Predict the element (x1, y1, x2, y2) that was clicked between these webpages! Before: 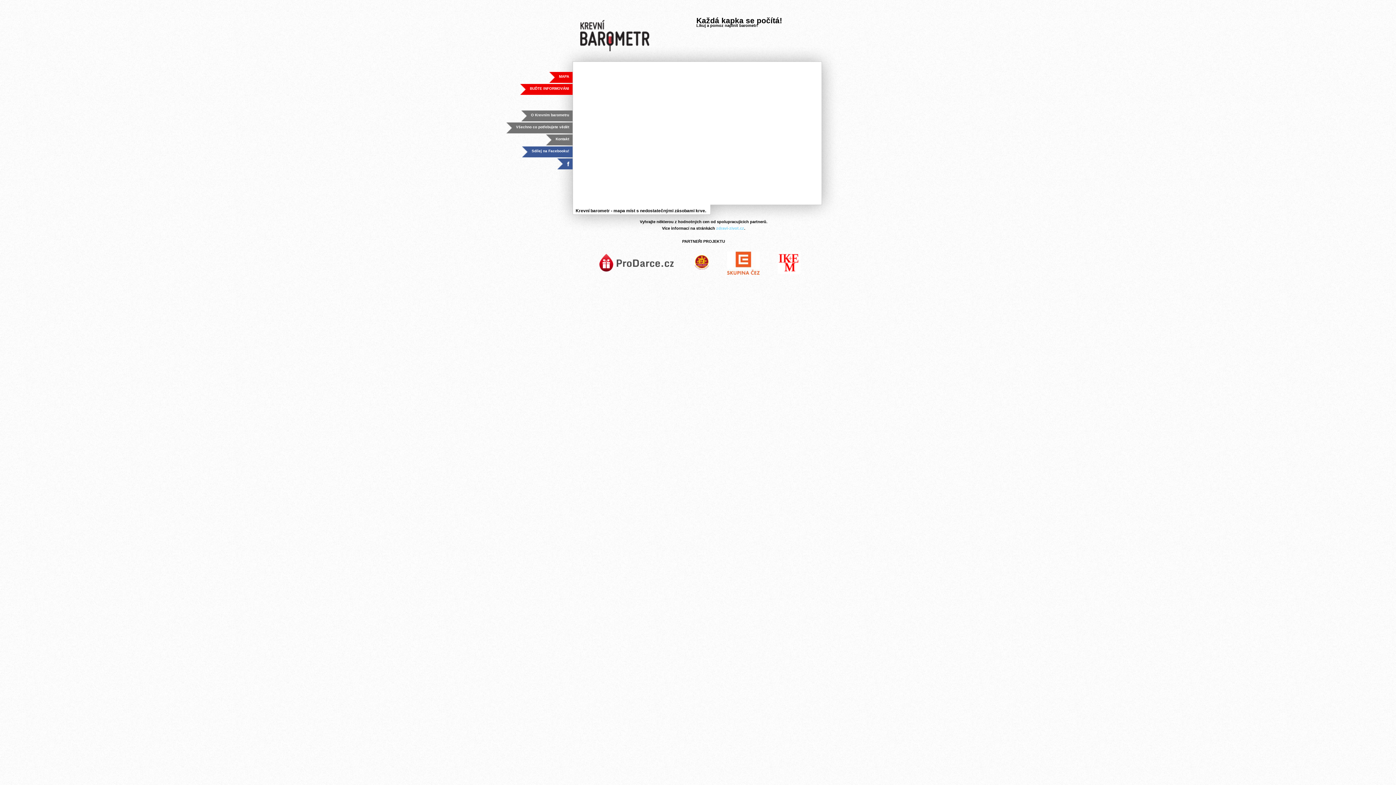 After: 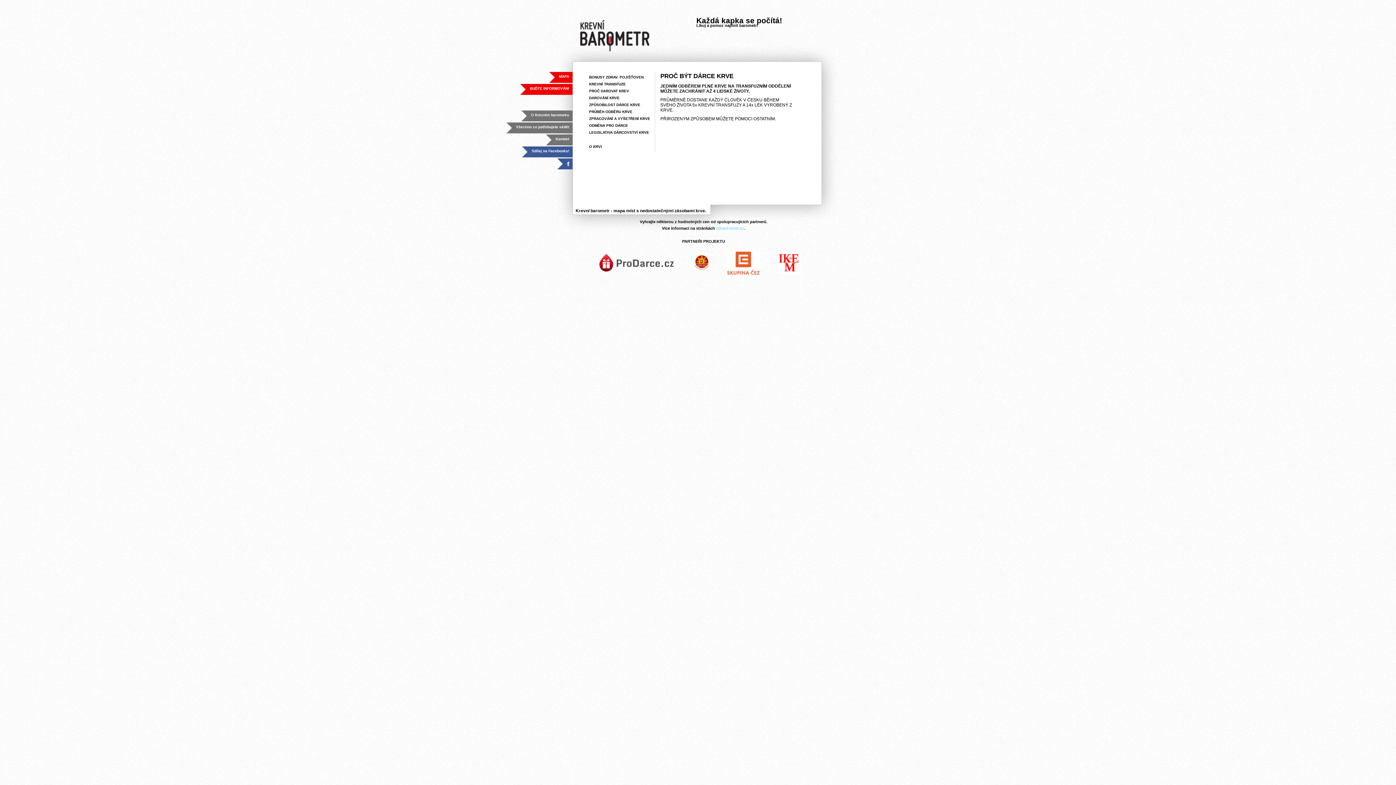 Action: label: Všechno co potřebujete vědět bbox: (516, 125, 569, 129)